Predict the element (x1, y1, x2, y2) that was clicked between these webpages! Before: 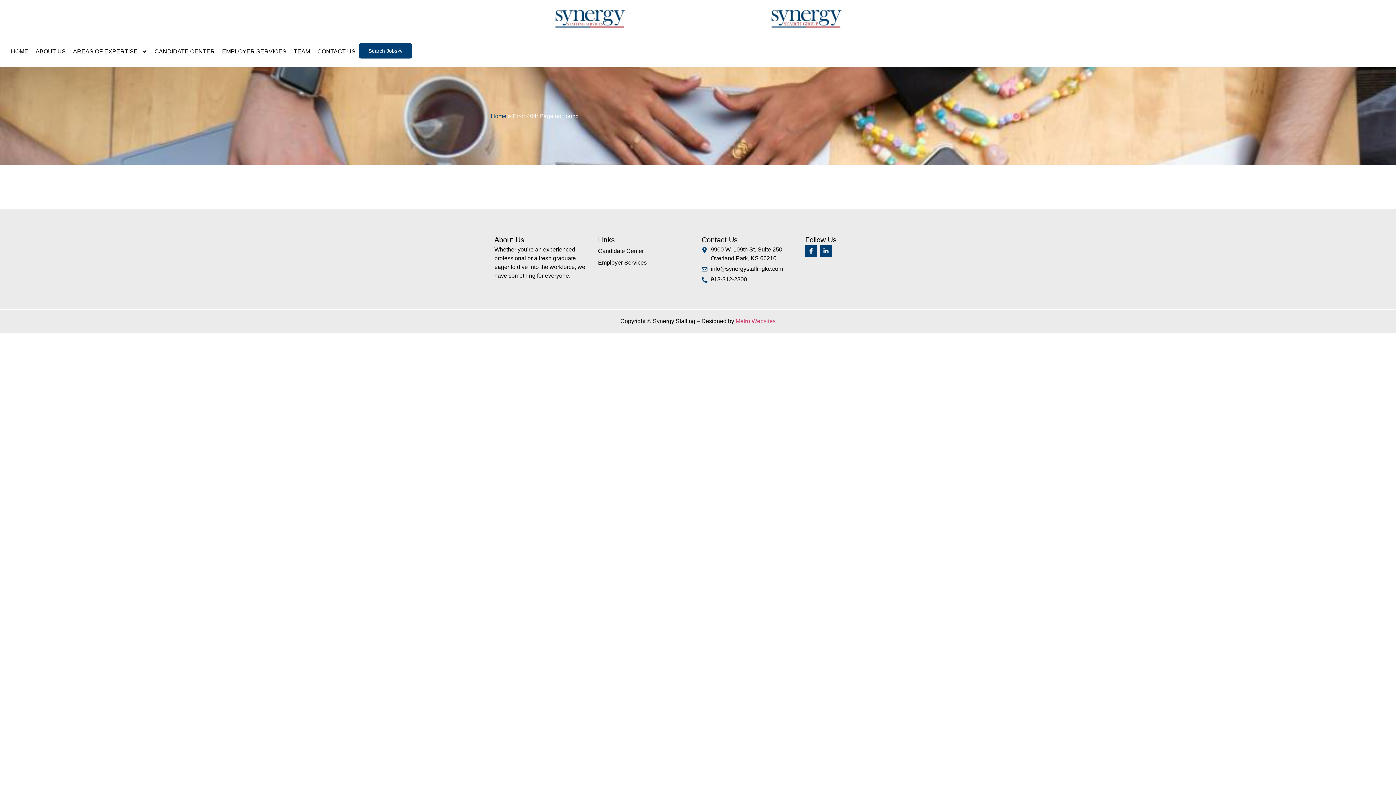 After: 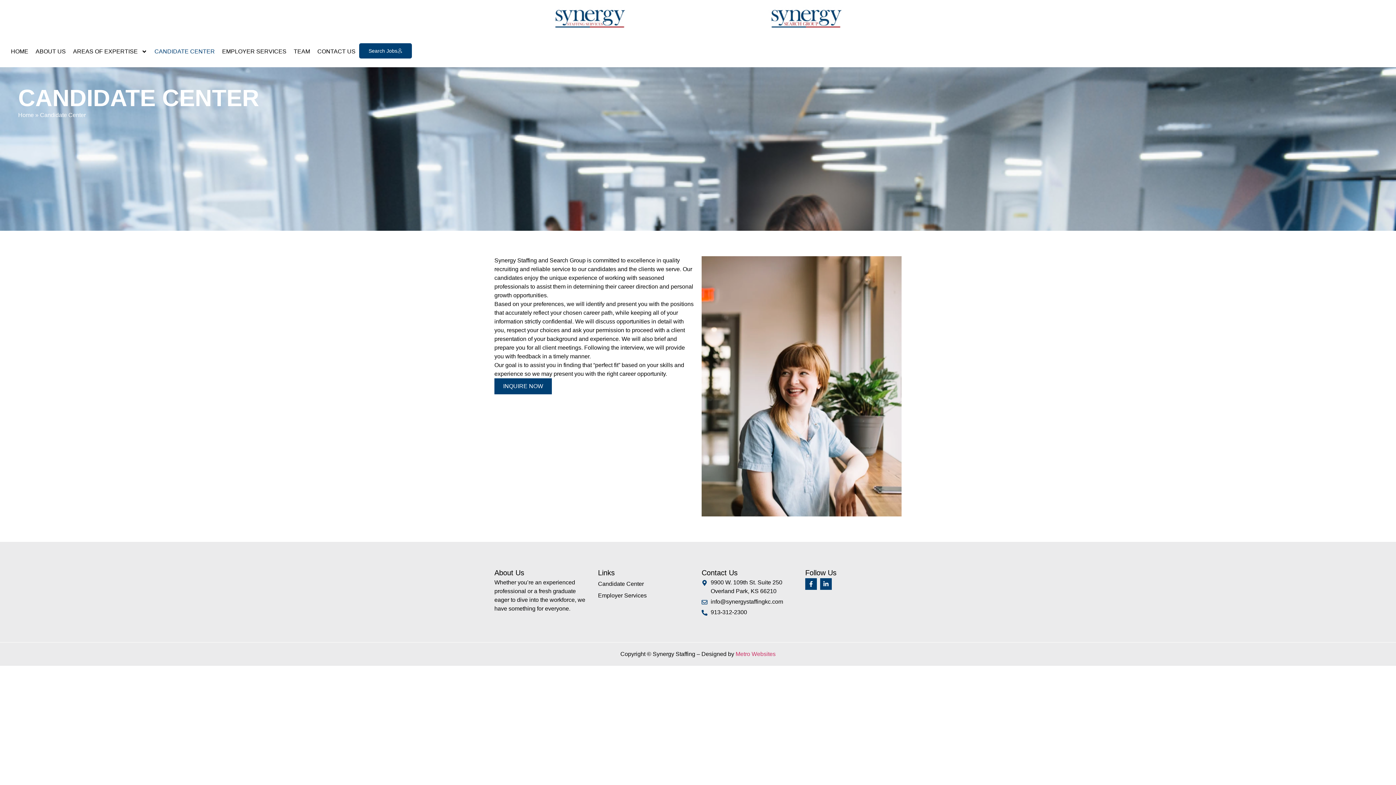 Action: label: CANDIDATE CENTER bbox: (150, 43, 218, 60)